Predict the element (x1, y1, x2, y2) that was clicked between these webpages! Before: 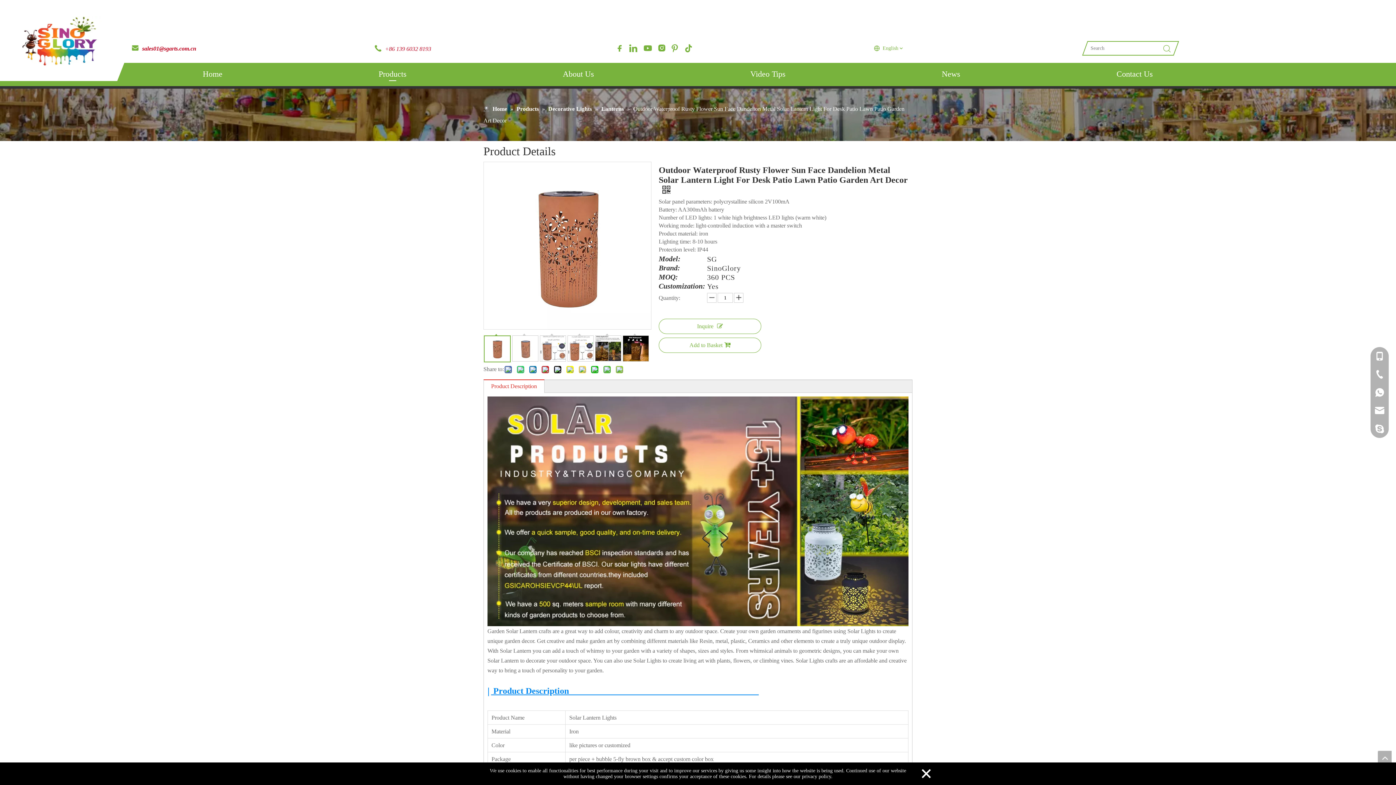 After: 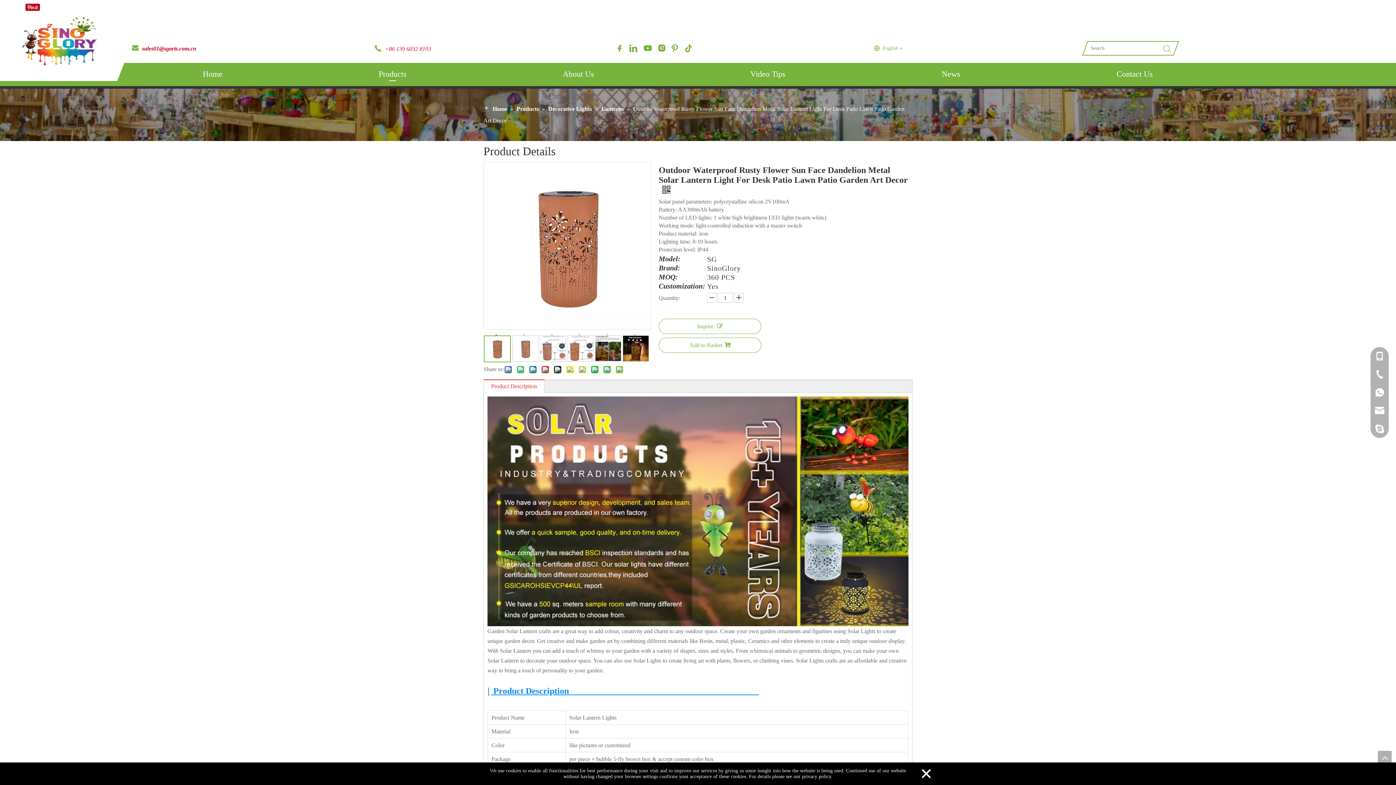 Action: bbox: (21, 0, 101, 81)